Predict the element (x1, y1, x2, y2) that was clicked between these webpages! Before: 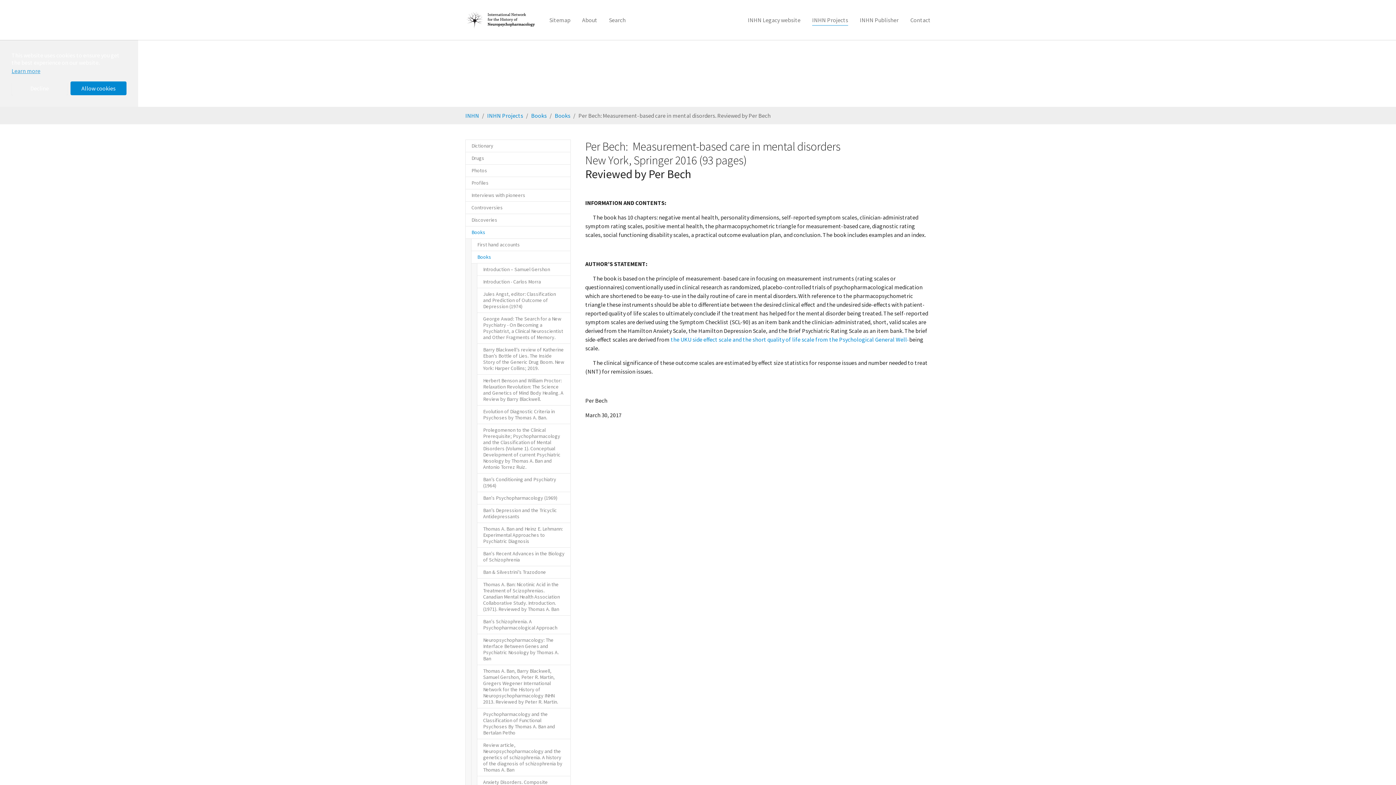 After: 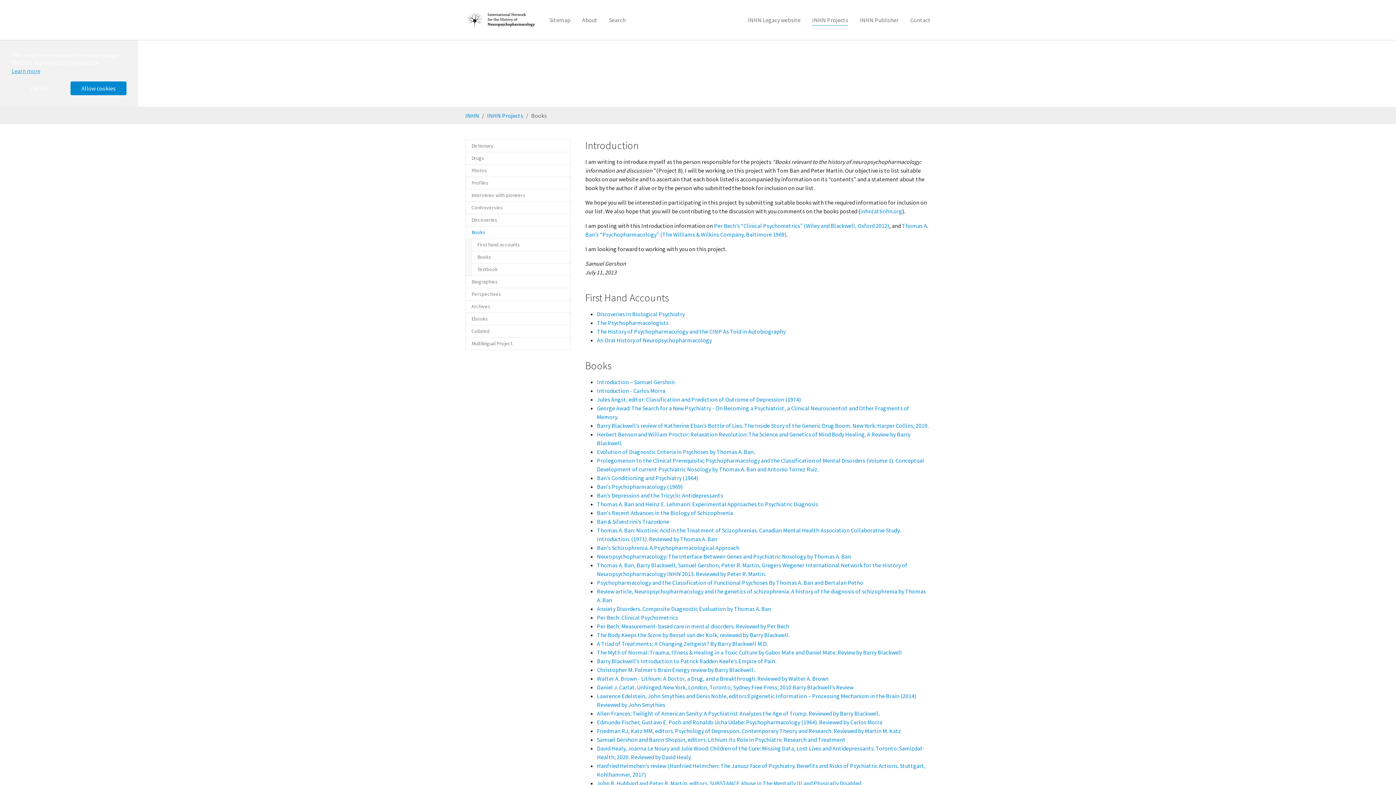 Action: label: Books bbox: (531, 112, 546, 119)